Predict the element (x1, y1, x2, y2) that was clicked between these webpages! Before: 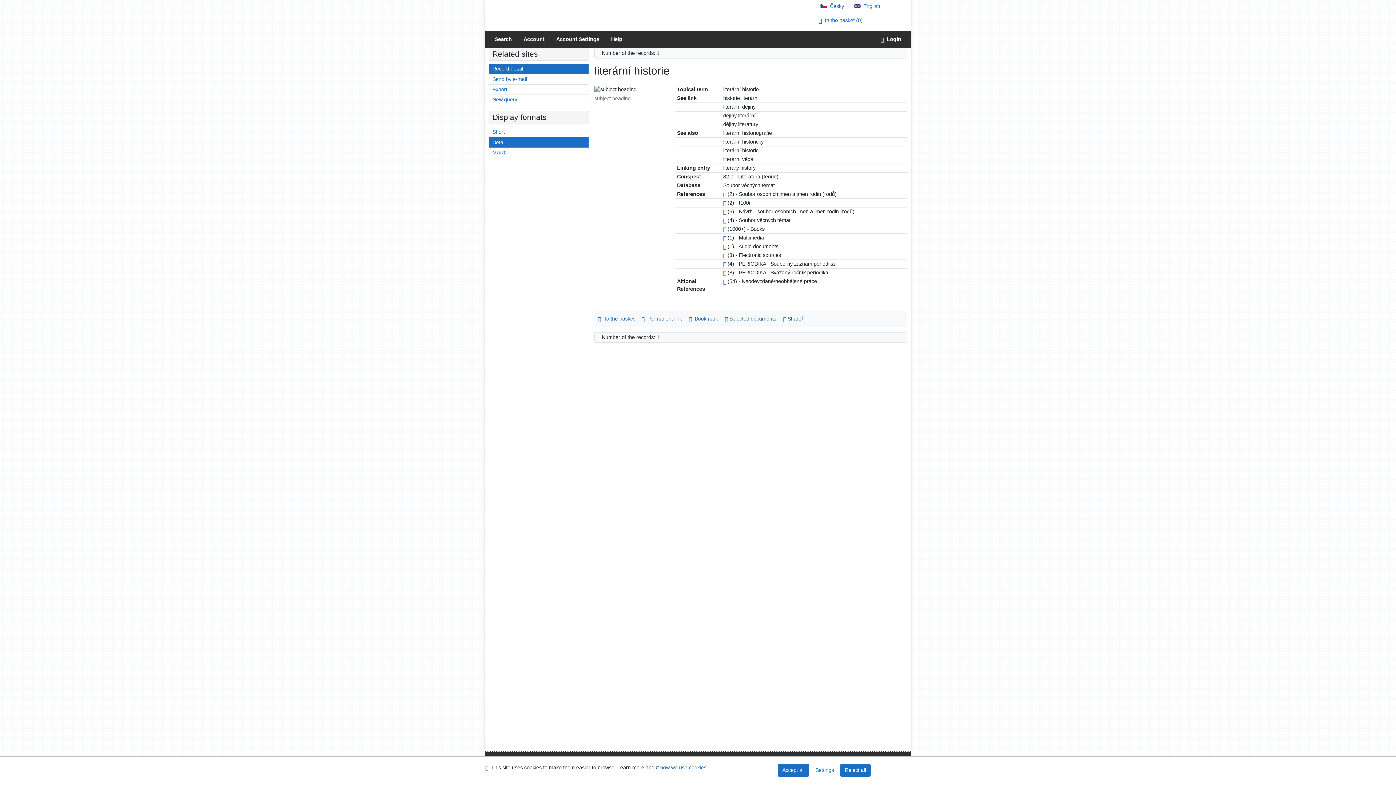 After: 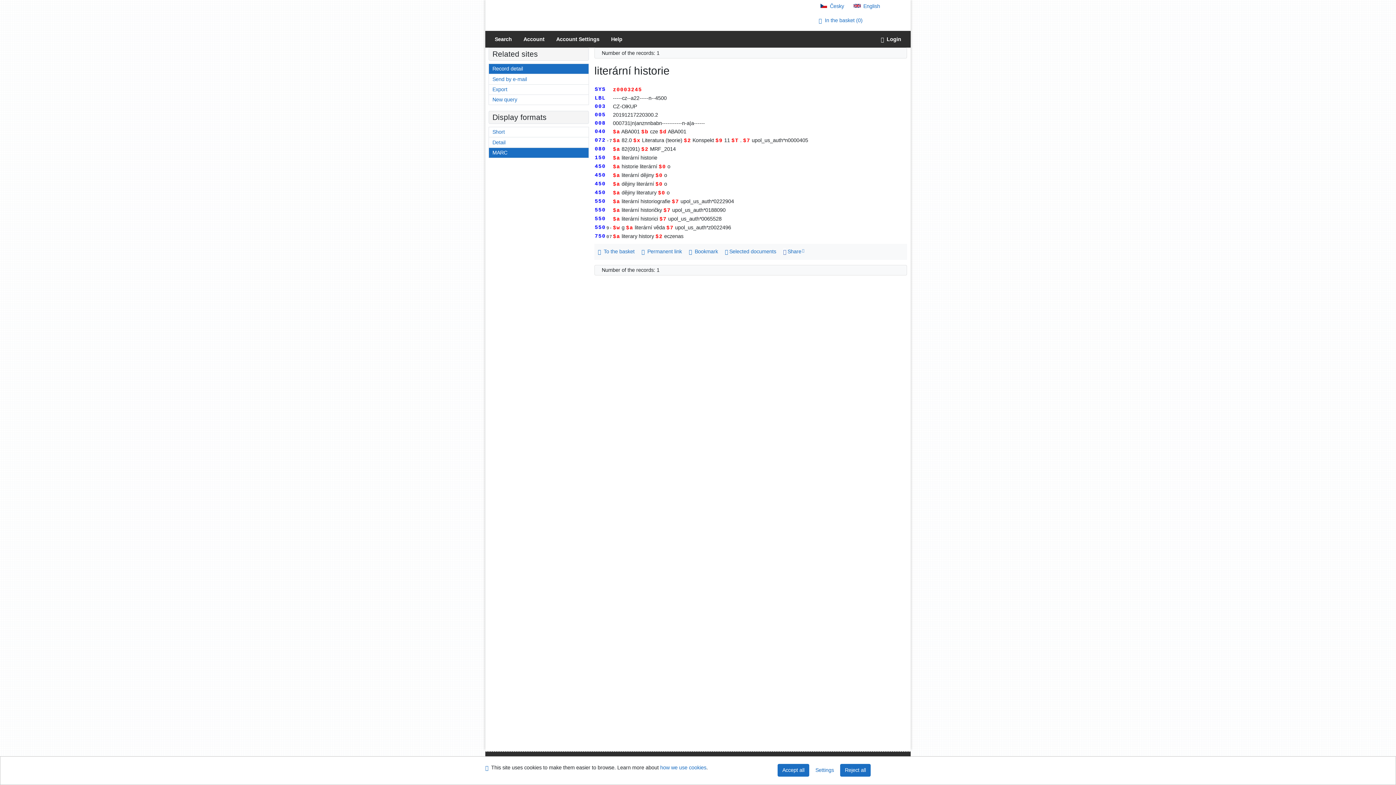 Action: label: Format: MARC bbox: (489, 147, 588, 157)